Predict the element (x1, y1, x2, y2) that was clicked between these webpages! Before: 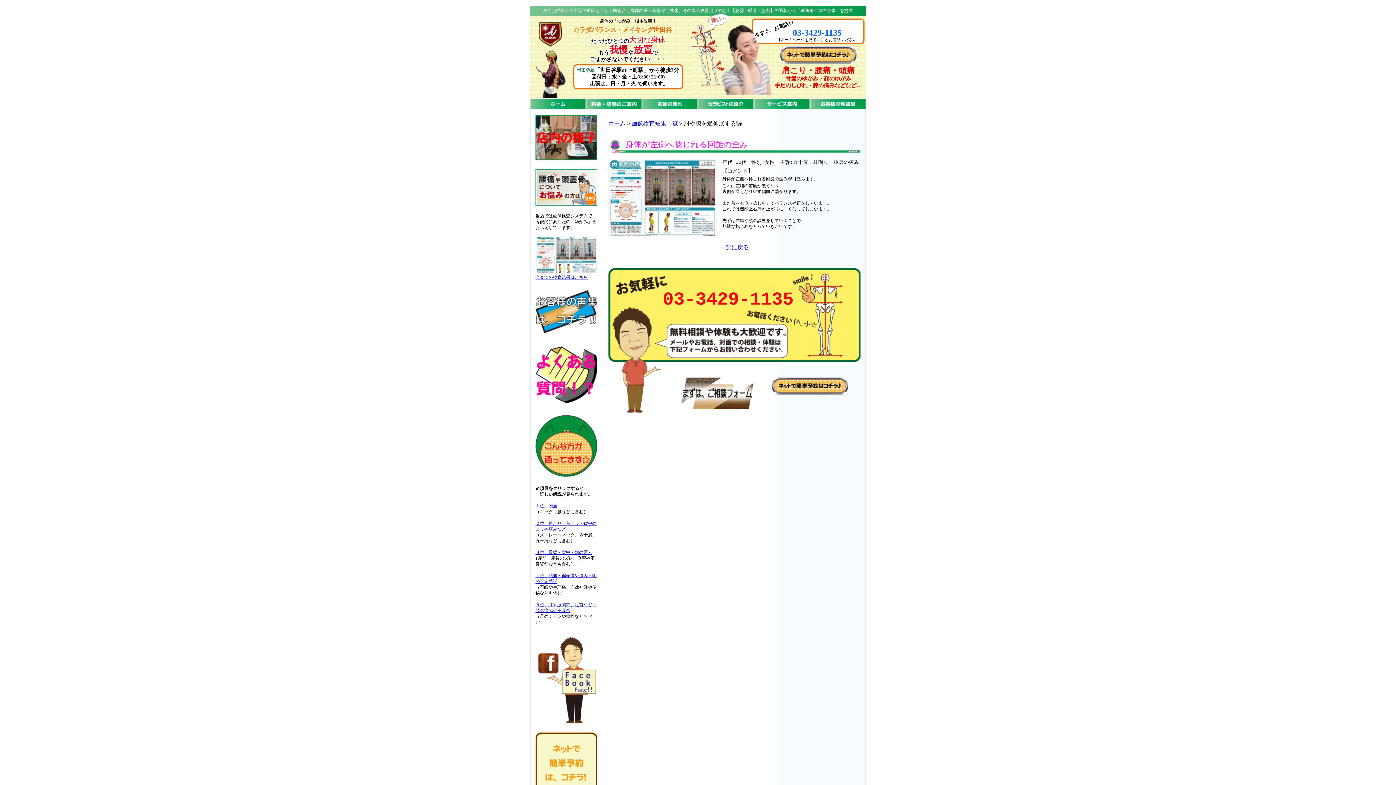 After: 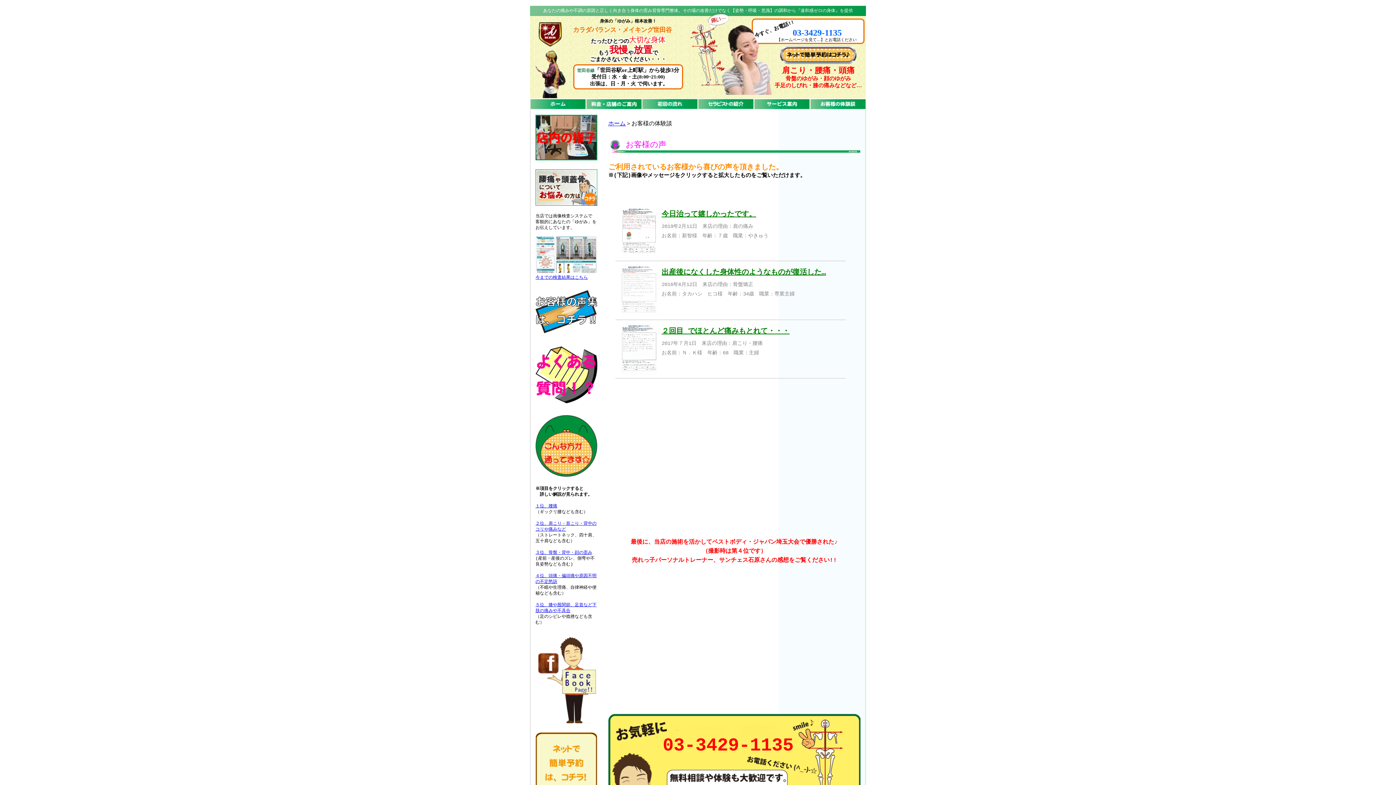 Action: bbox: (535, 338, 597, 344)